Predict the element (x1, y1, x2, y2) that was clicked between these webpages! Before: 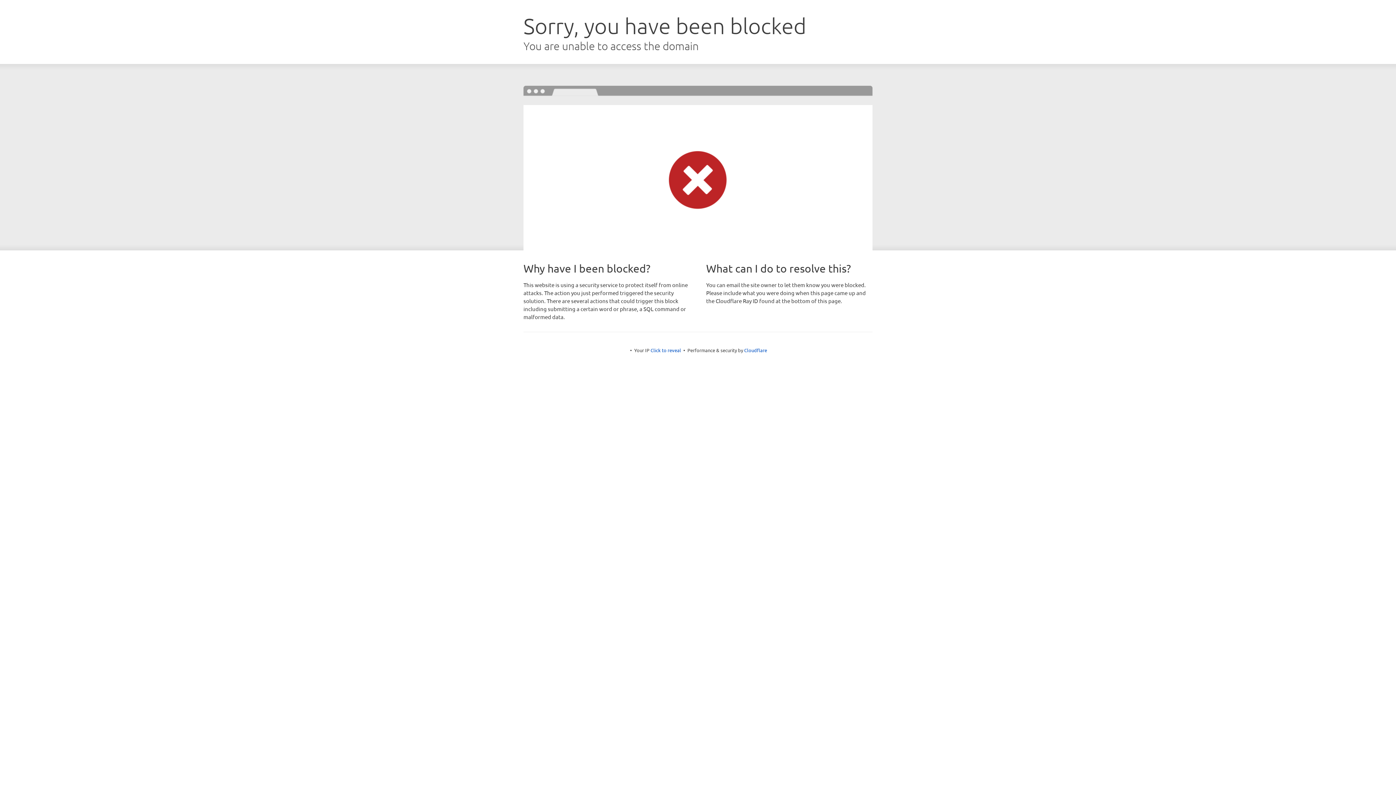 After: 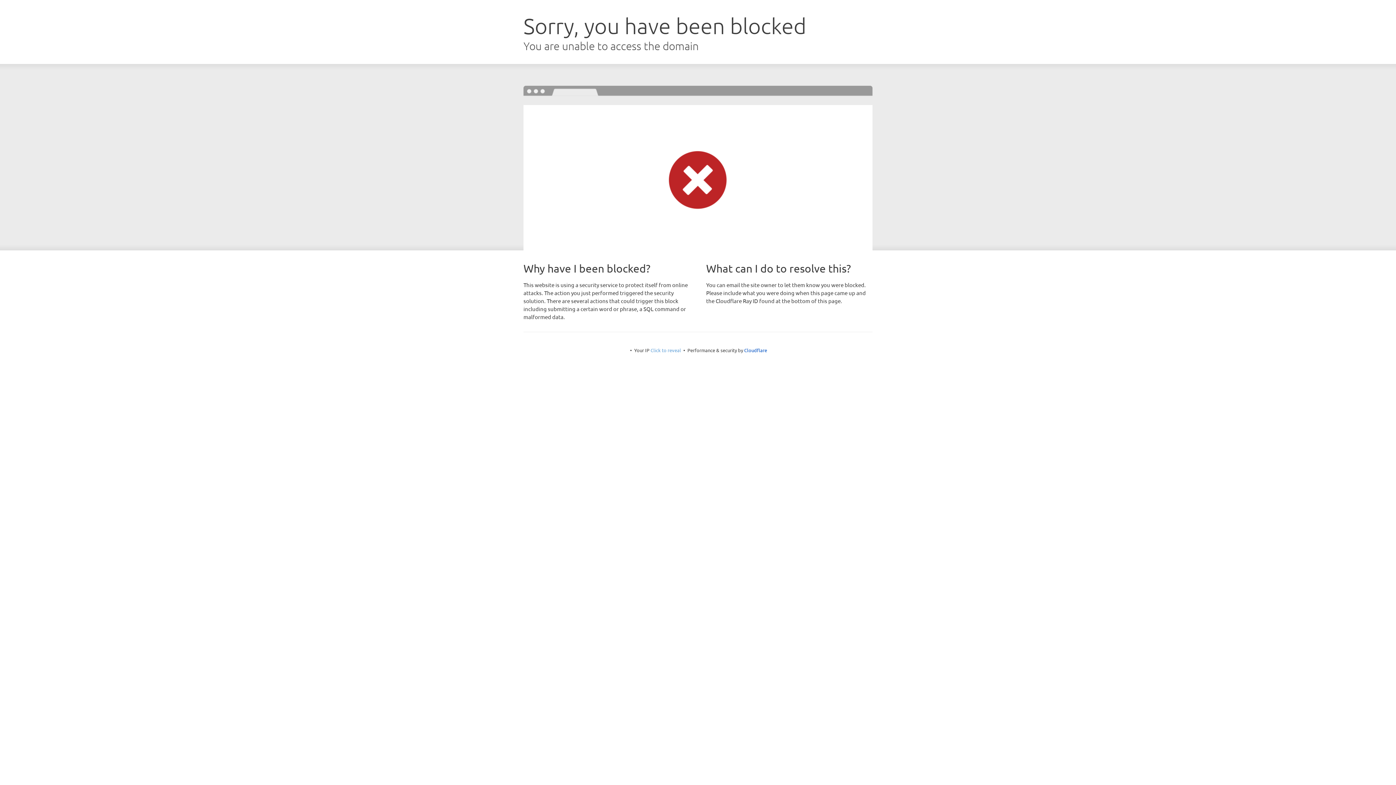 Action: bbox: (650, 347, 681, 353) label: Click to reveal